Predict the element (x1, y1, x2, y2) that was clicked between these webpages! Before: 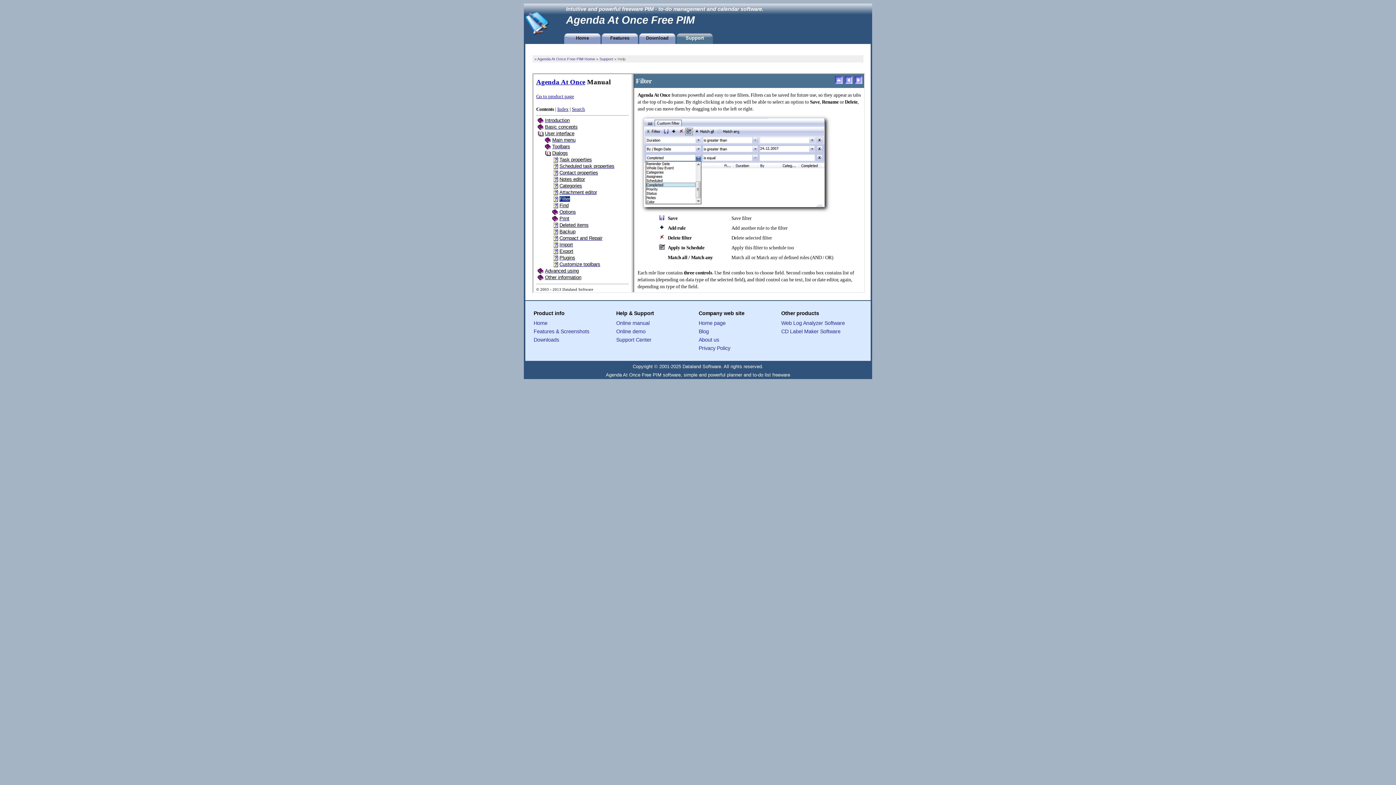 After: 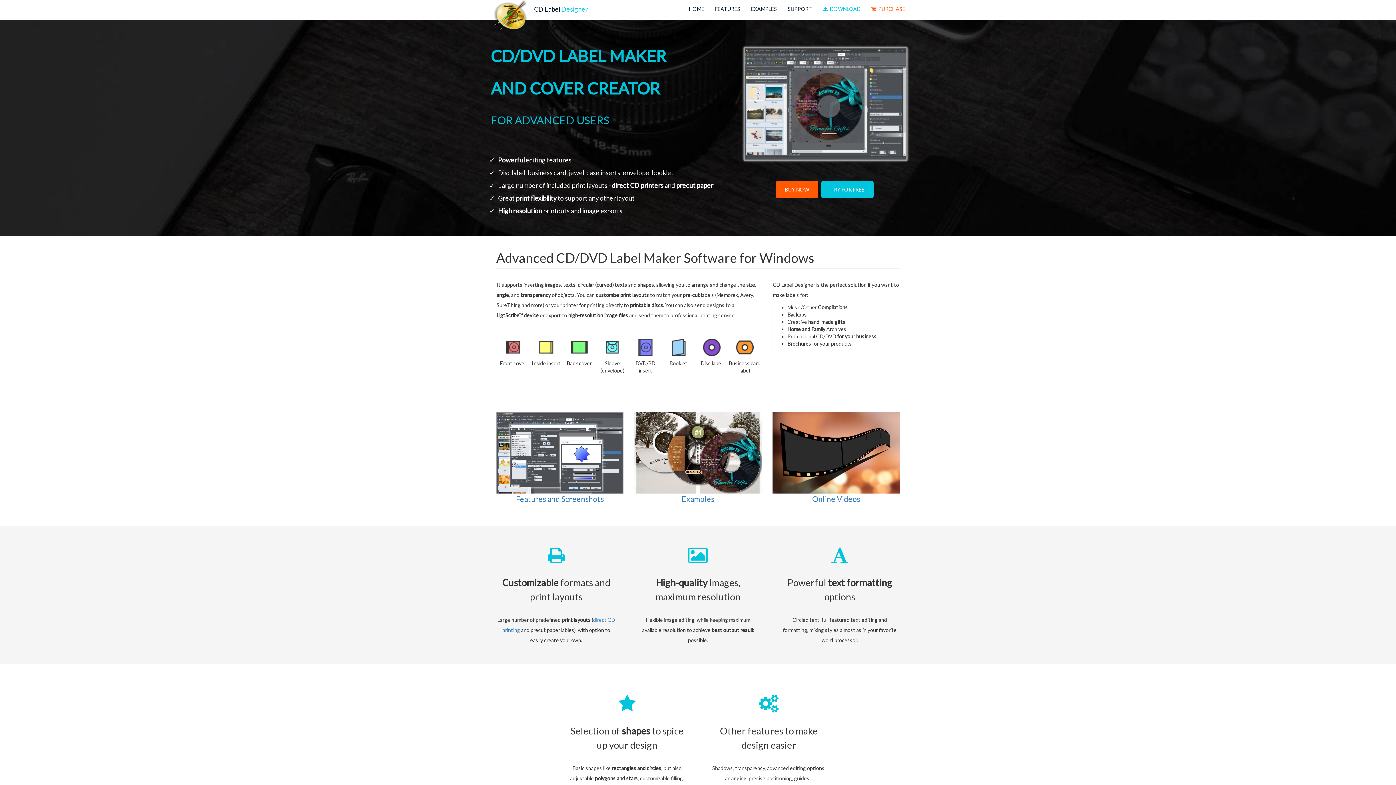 Action: bbox: (781, 328, 840, 334) label: CD Label Maker Software